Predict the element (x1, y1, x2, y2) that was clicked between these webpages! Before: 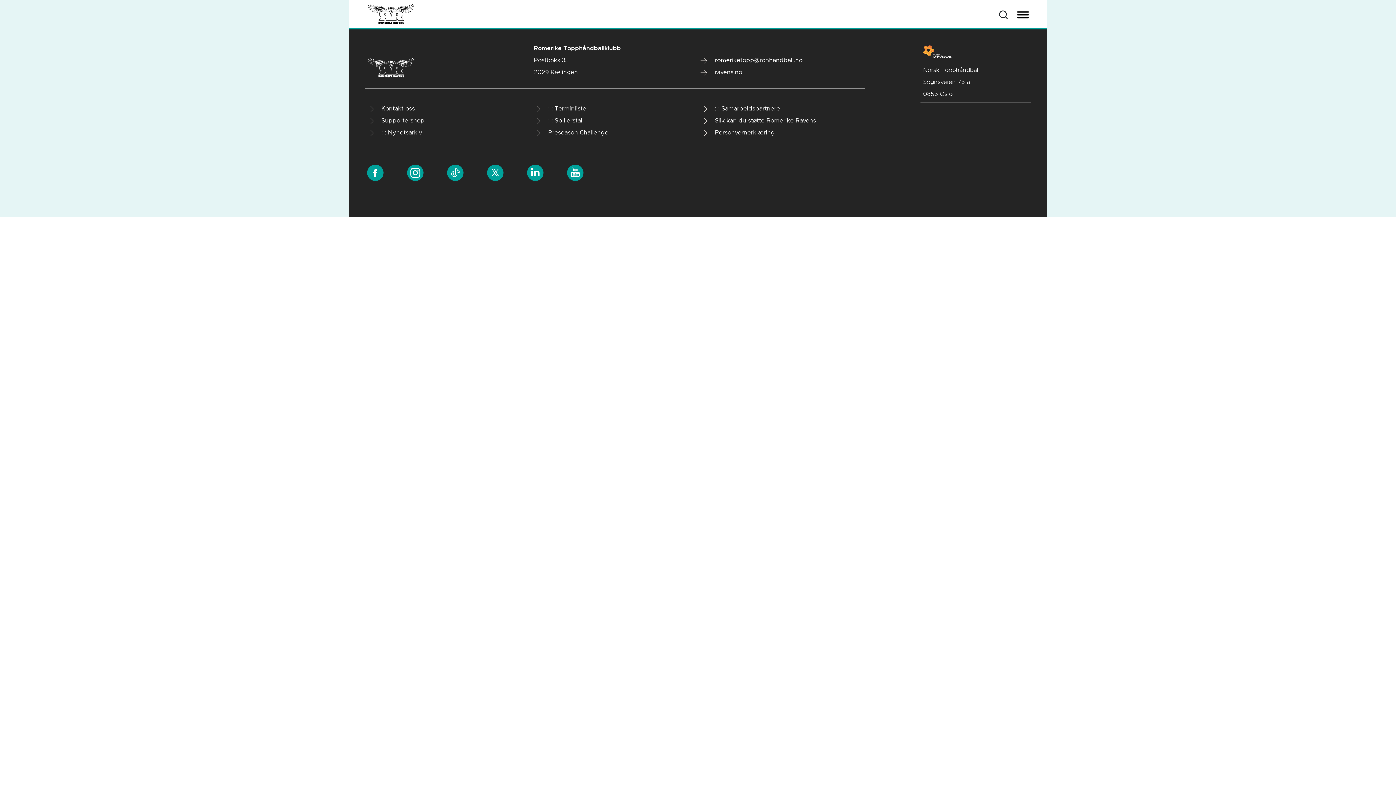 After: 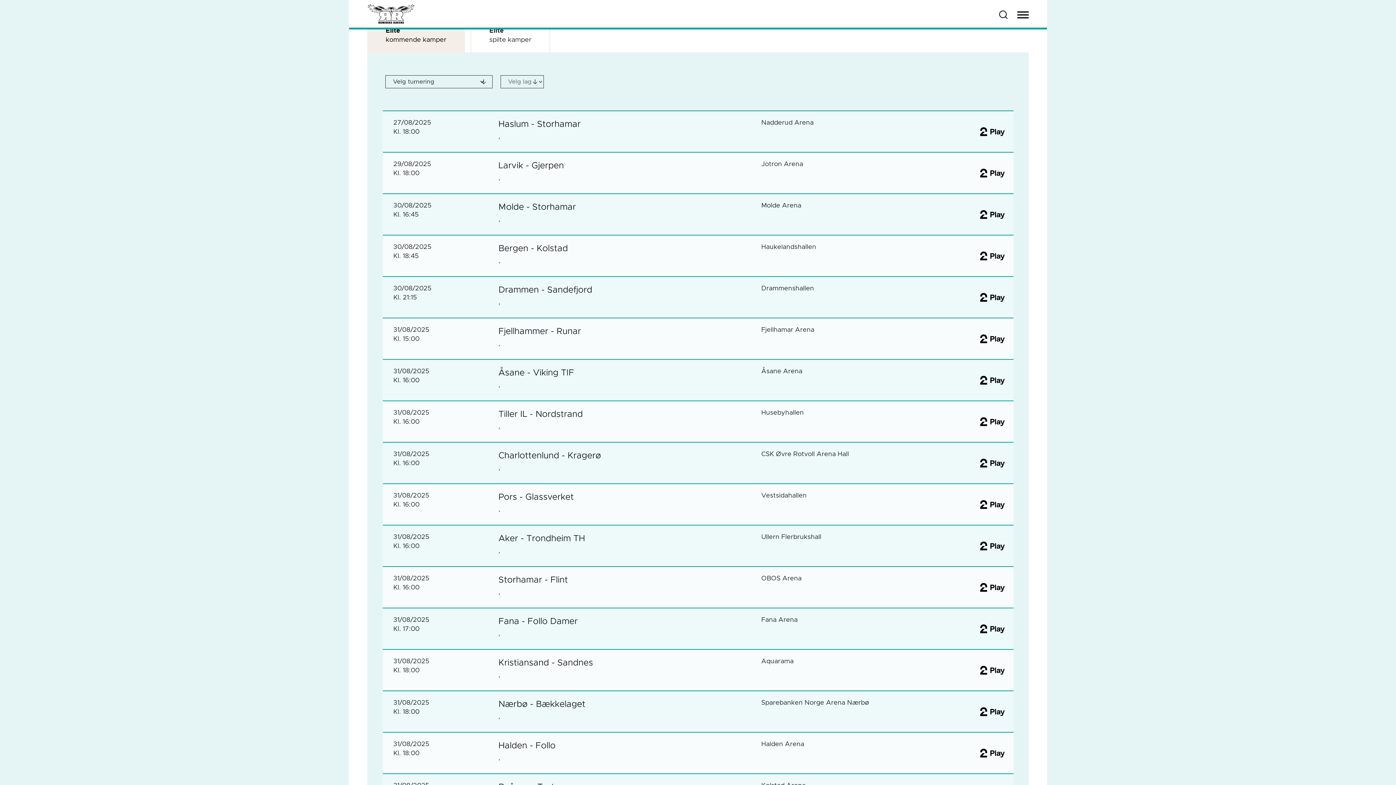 Action: label:  : : Terminliste bbox: (534, 104, 586, 113)